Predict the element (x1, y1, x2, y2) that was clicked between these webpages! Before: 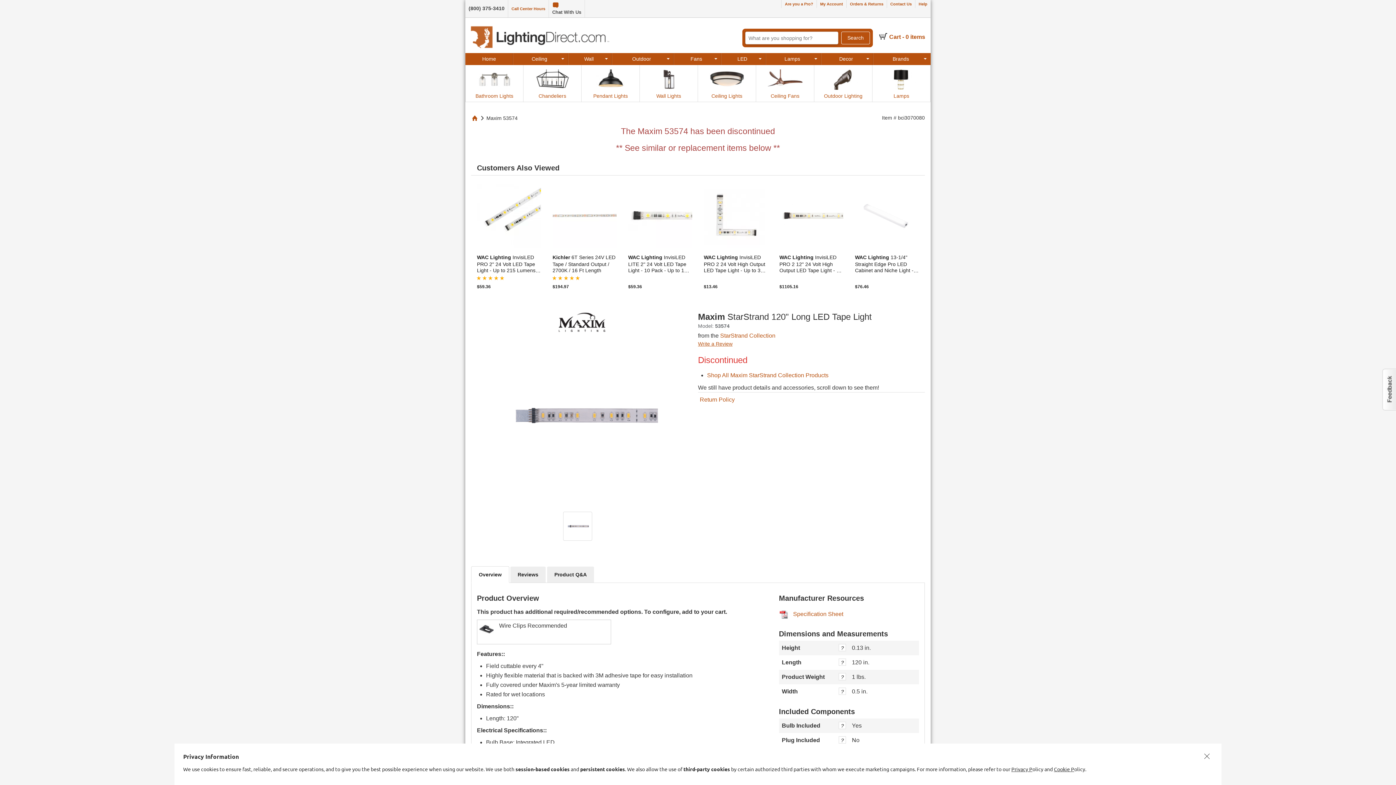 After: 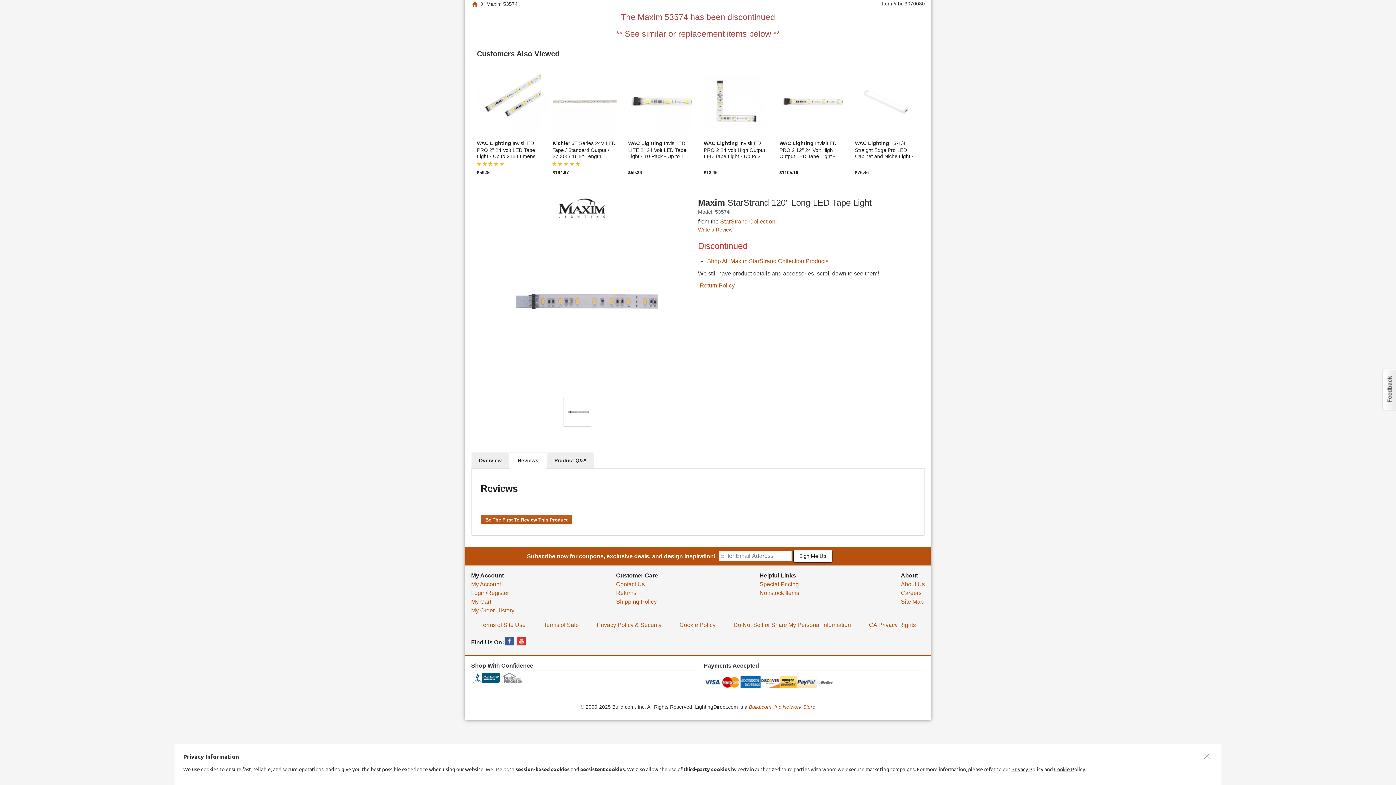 Action: label: Reviews bbox: (510, 566, 546, 583)